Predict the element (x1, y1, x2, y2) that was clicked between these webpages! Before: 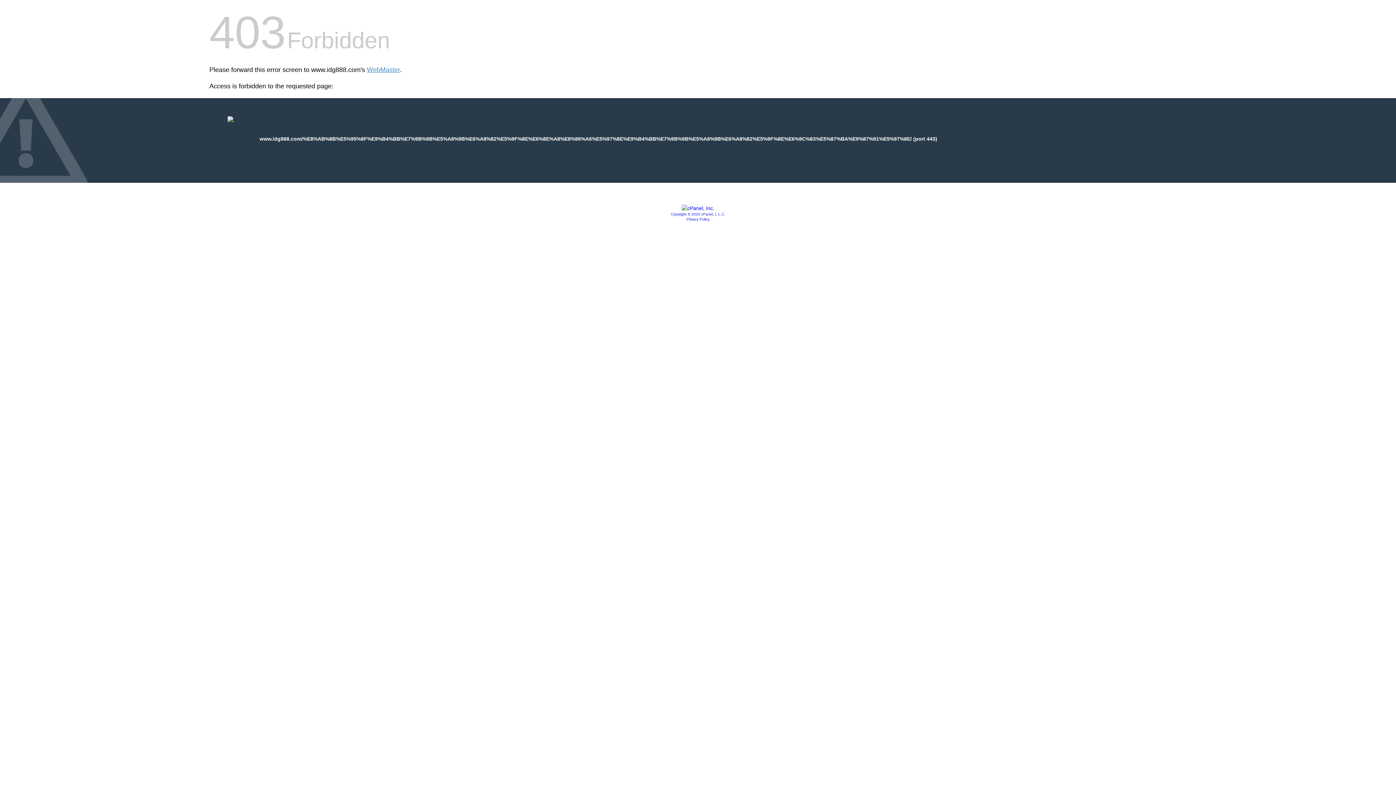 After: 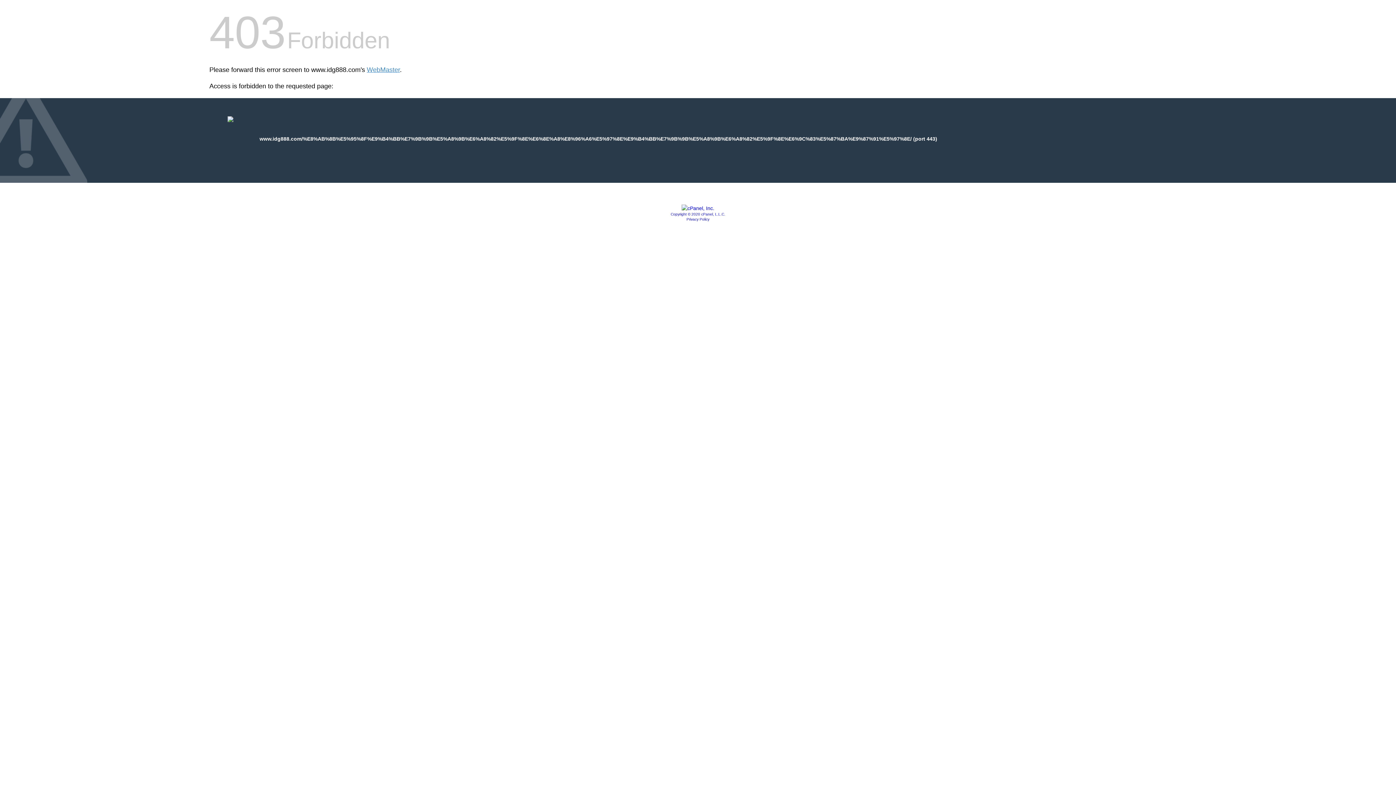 Action: bbox: (681, 205, 714, 211)